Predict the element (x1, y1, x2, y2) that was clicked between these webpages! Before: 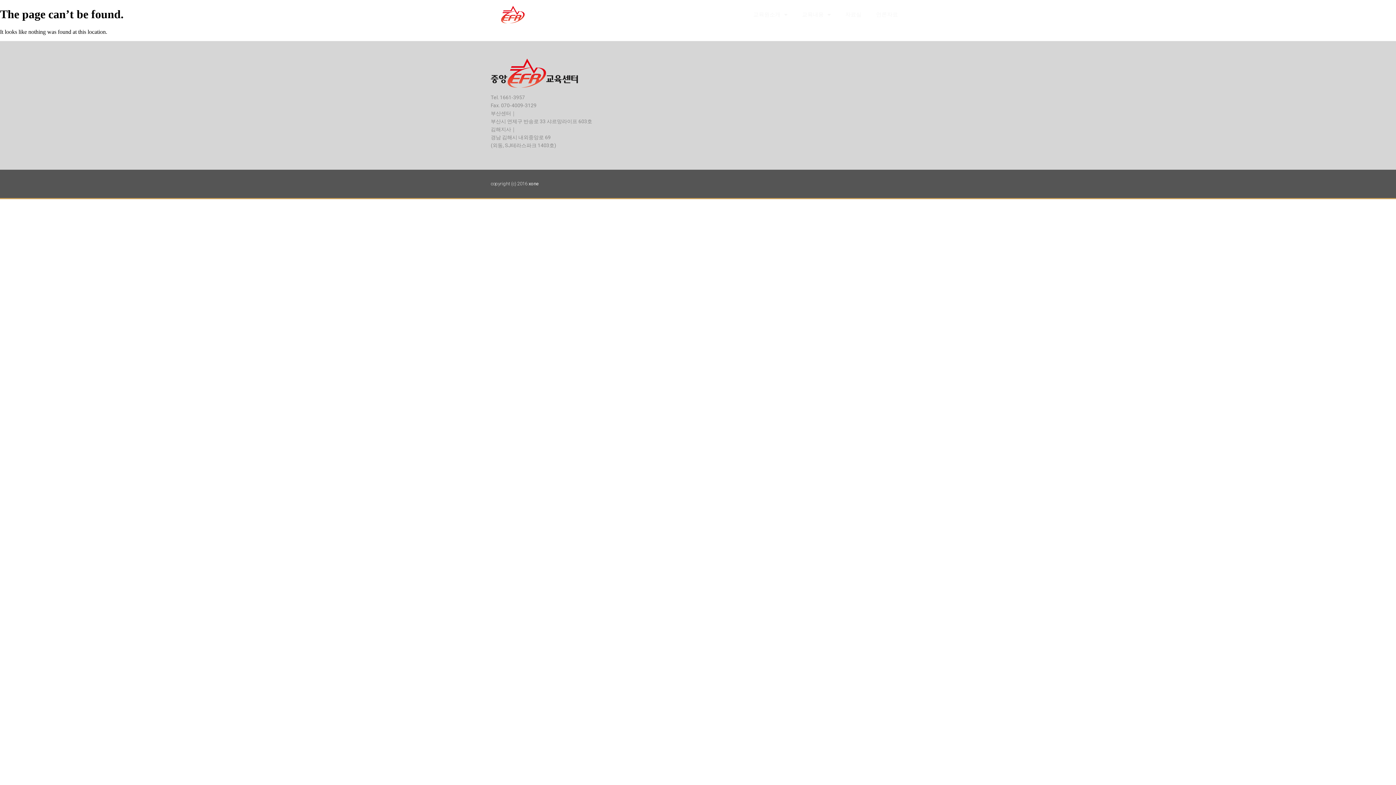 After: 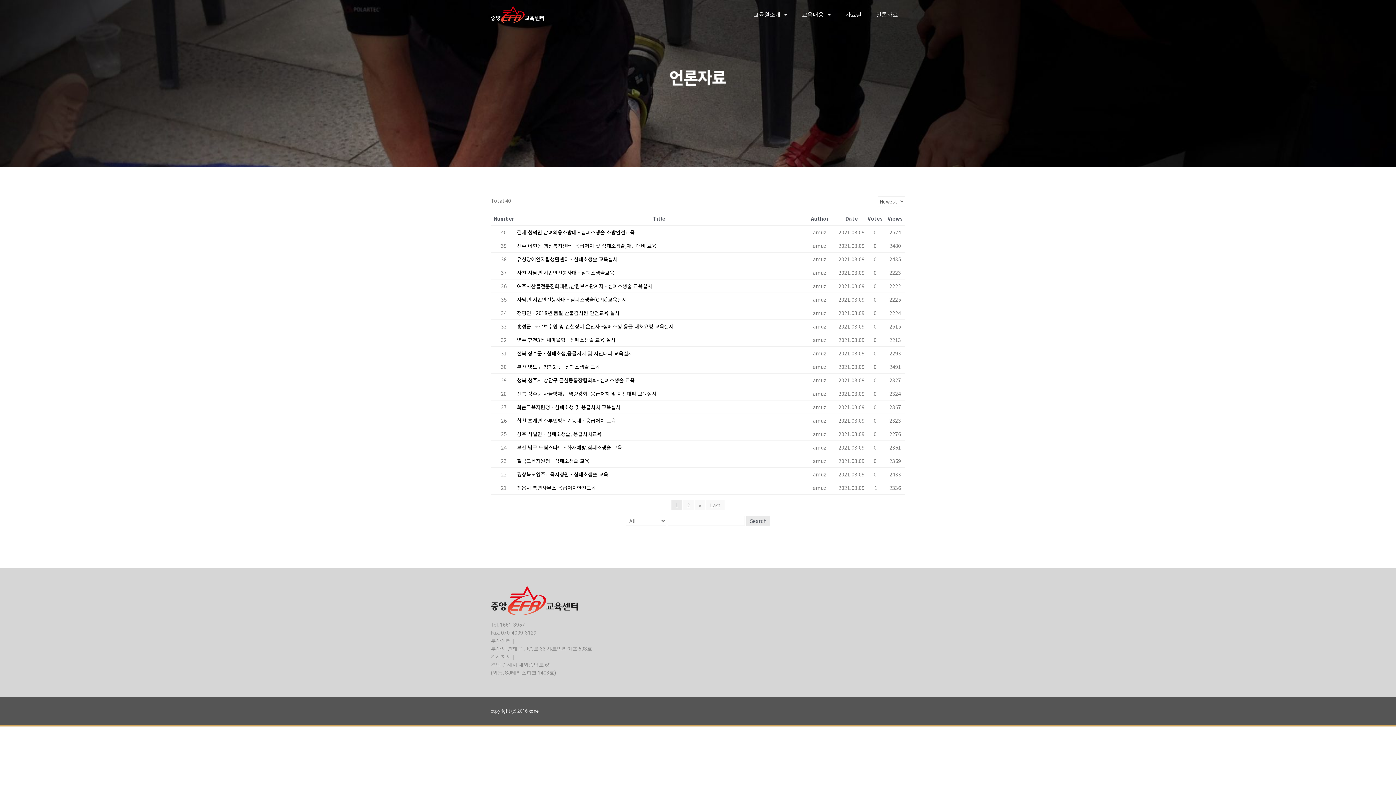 Action: label: 언론자료 bbox: (869, 0, 905, 29)